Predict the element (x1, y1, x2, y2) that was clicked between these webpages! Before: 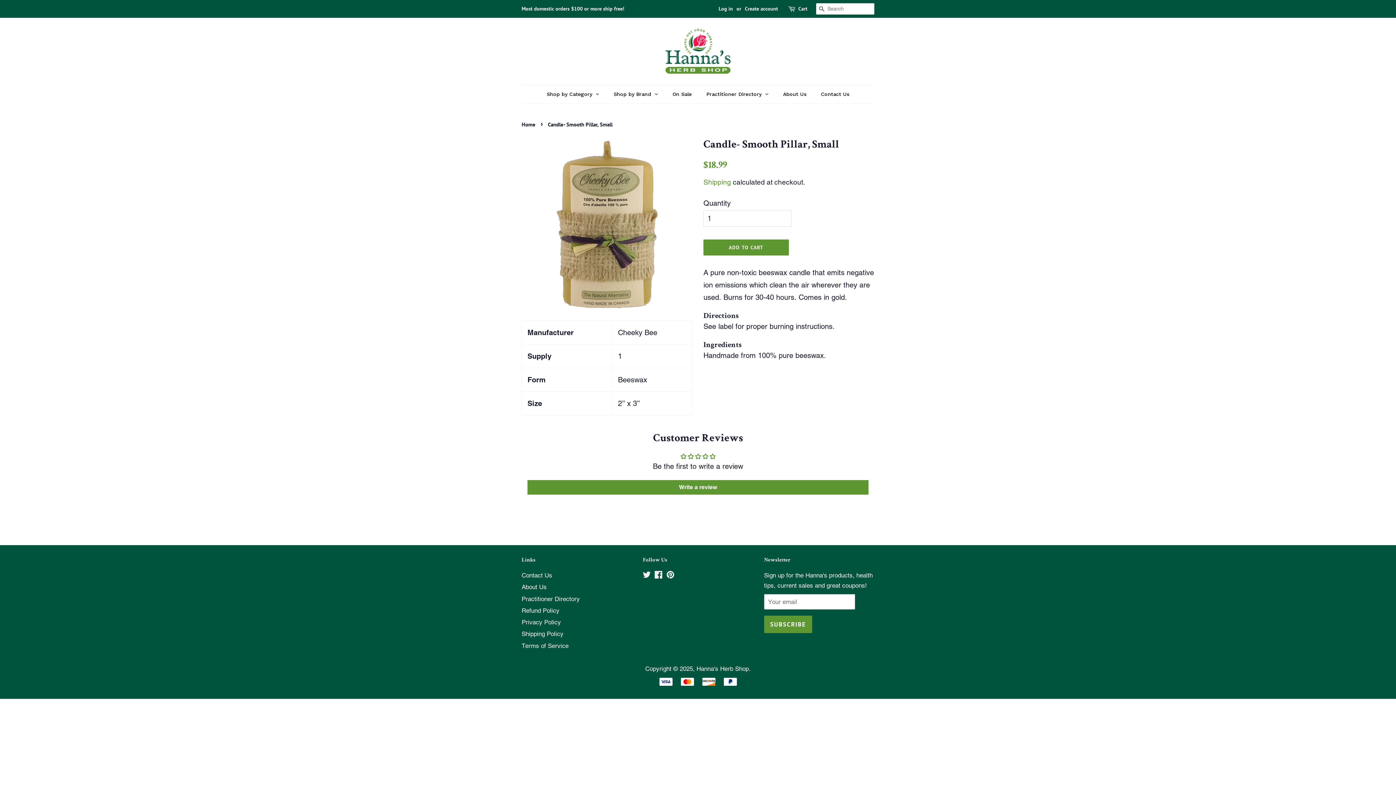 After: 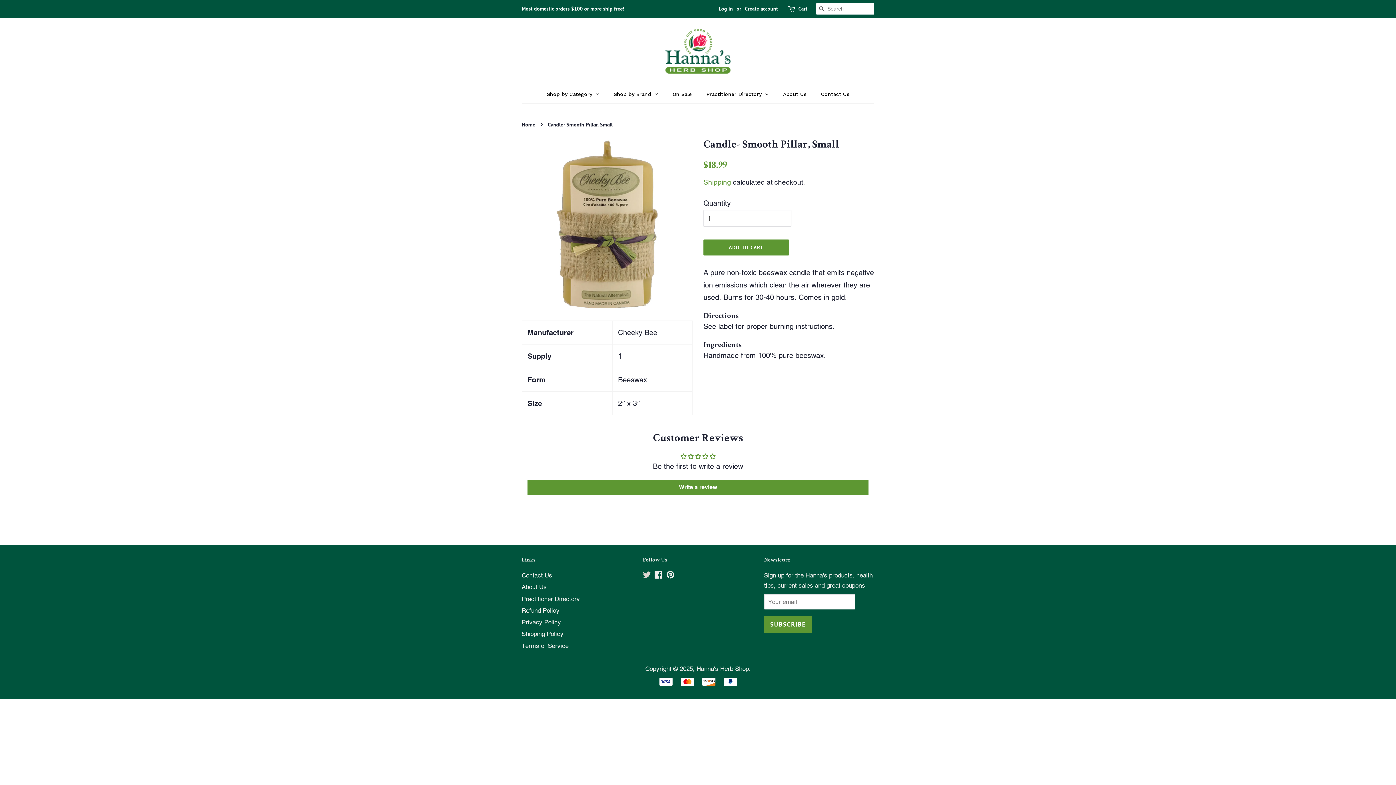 Action: label: Twitter bbox: (643, 572, 651, 579)